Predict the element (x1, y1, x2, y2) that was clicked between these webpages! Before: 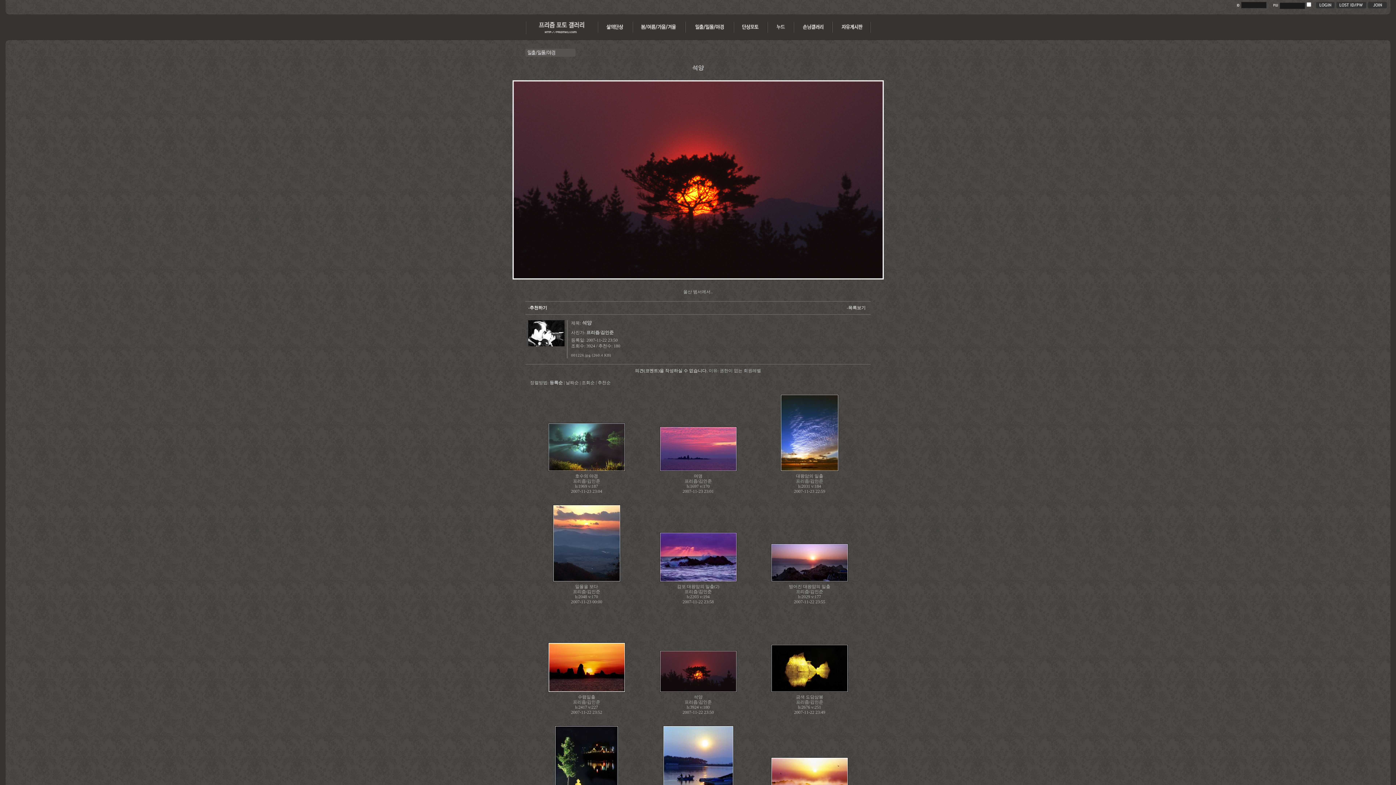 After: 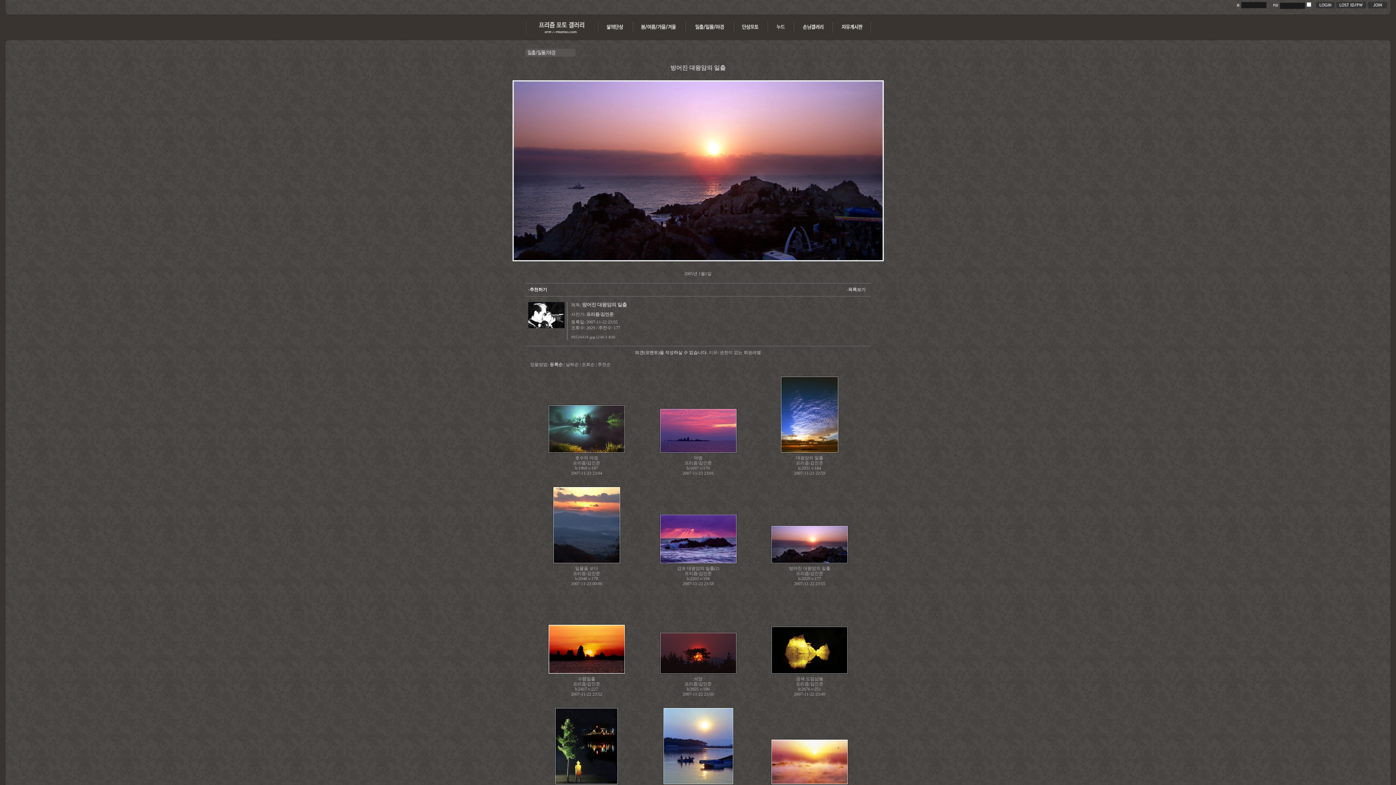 Action: bbox: (789, 584, 830, 589) label: 방어진 대왕암의 일출